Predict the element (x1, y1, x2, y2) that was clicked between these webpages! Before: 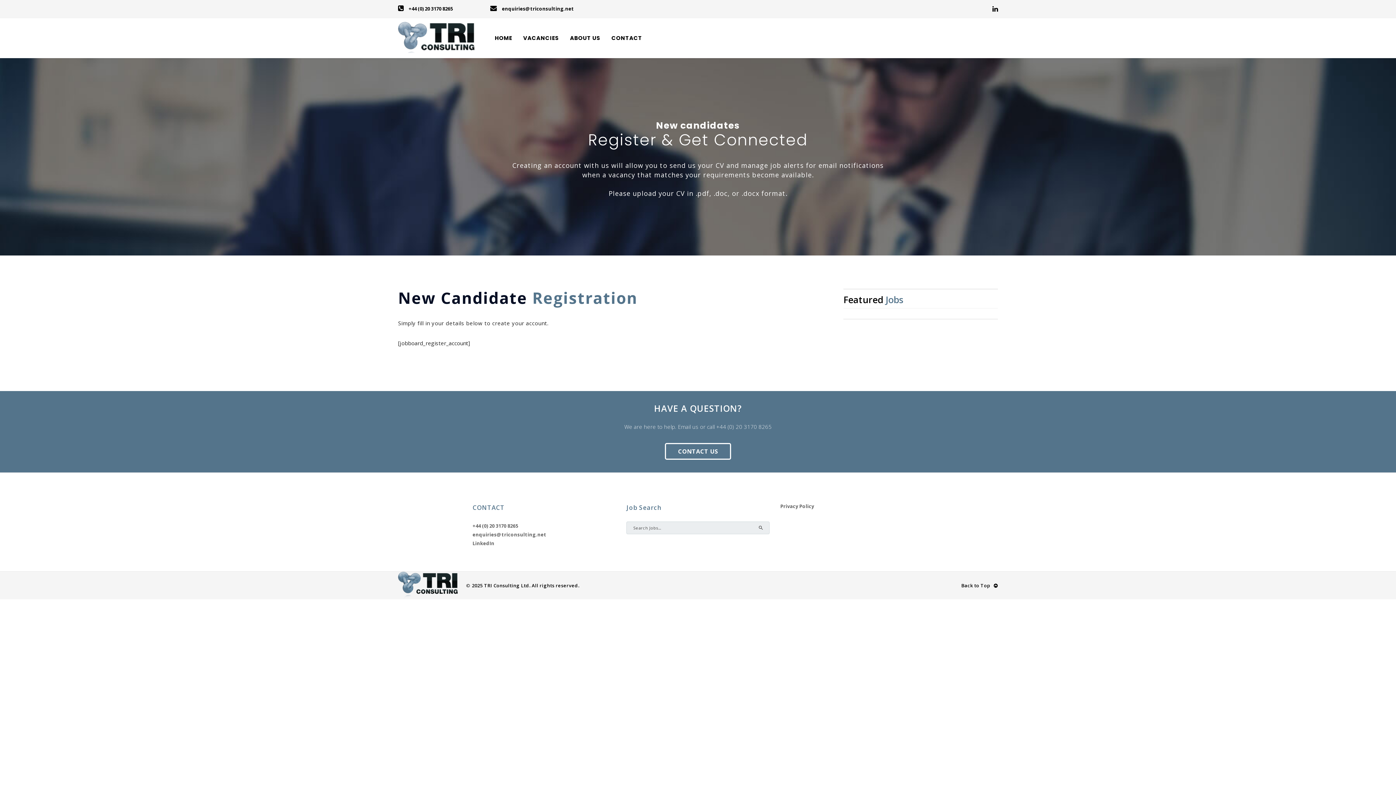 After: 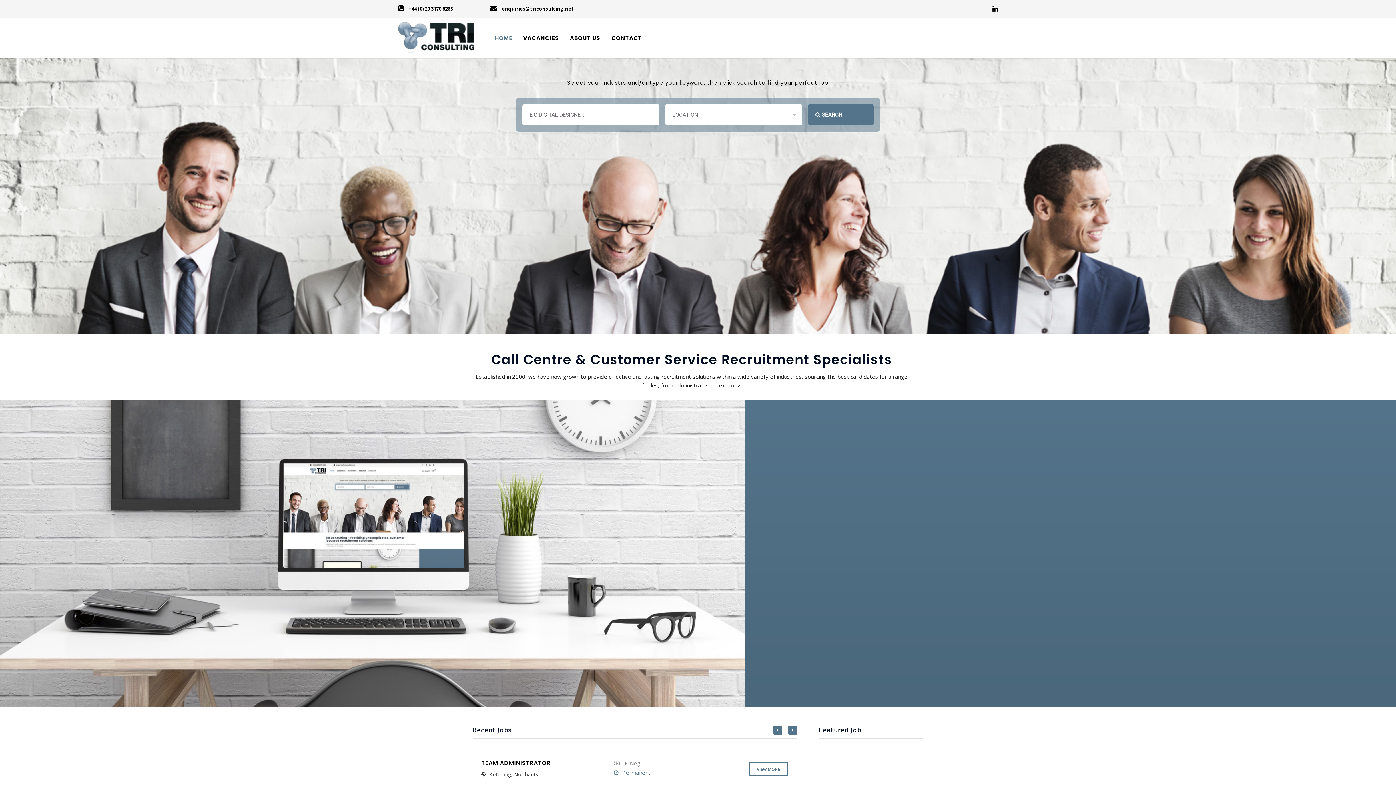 Action: bbox: (494, 18, 512, 58) label: HOME